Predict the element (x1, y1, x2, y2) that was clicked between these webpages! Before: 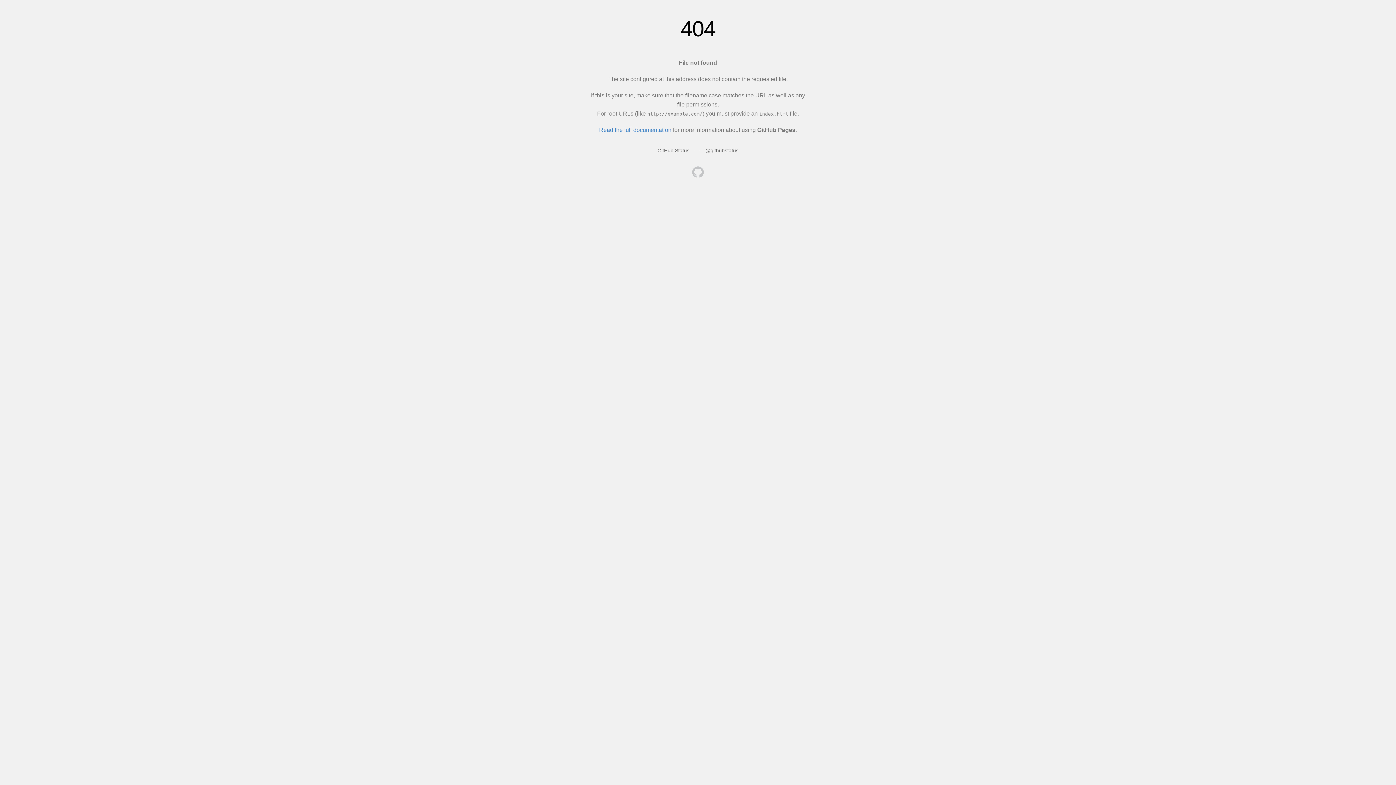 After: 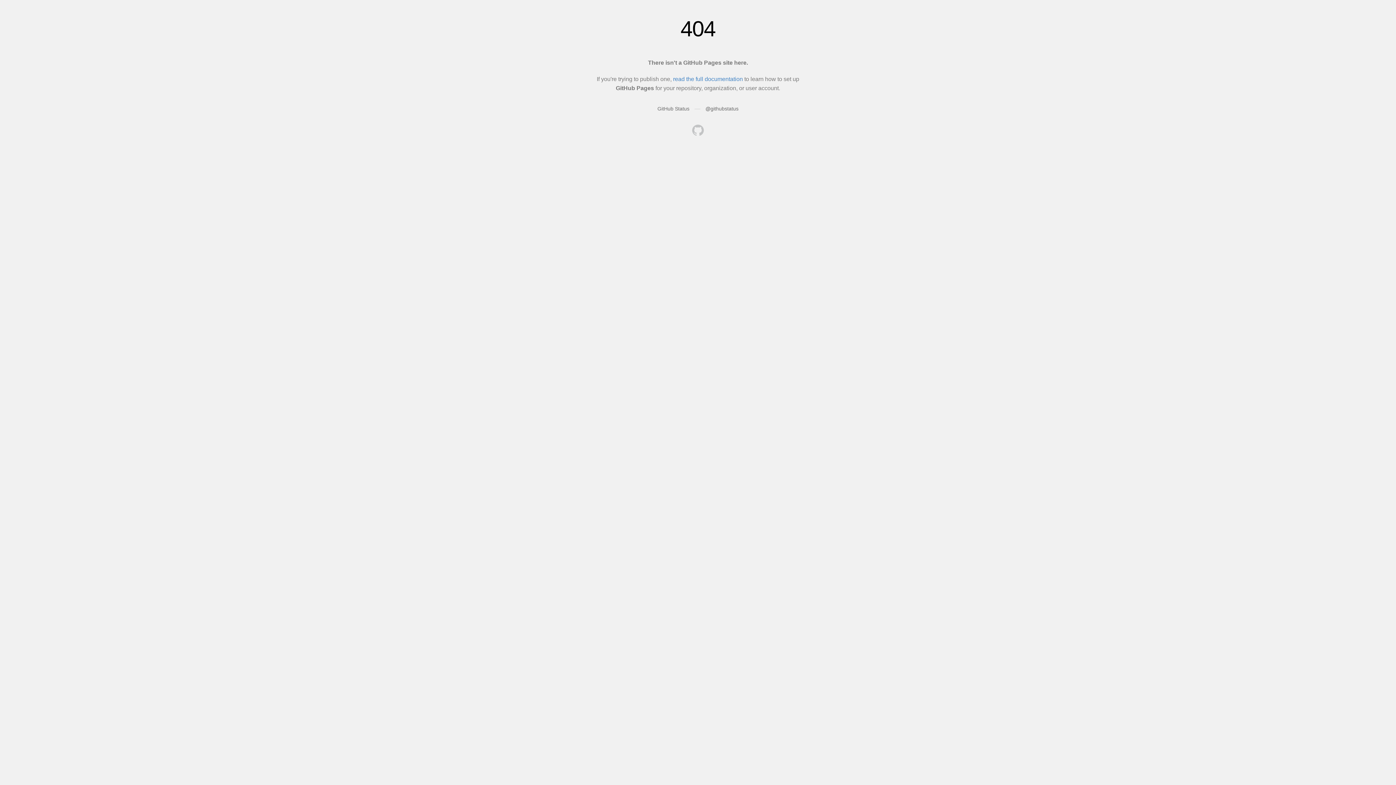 Action: bbox: (692, 166, 704, 179)